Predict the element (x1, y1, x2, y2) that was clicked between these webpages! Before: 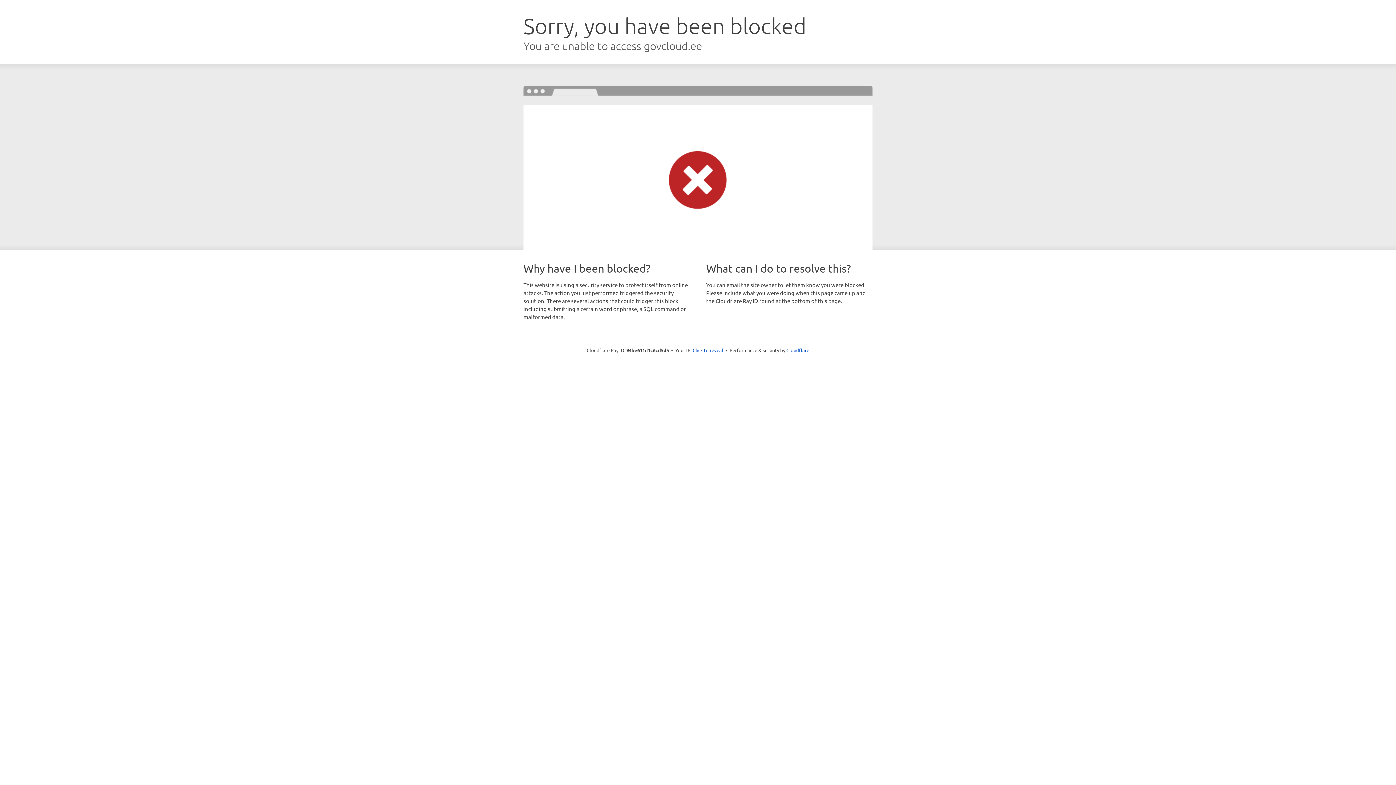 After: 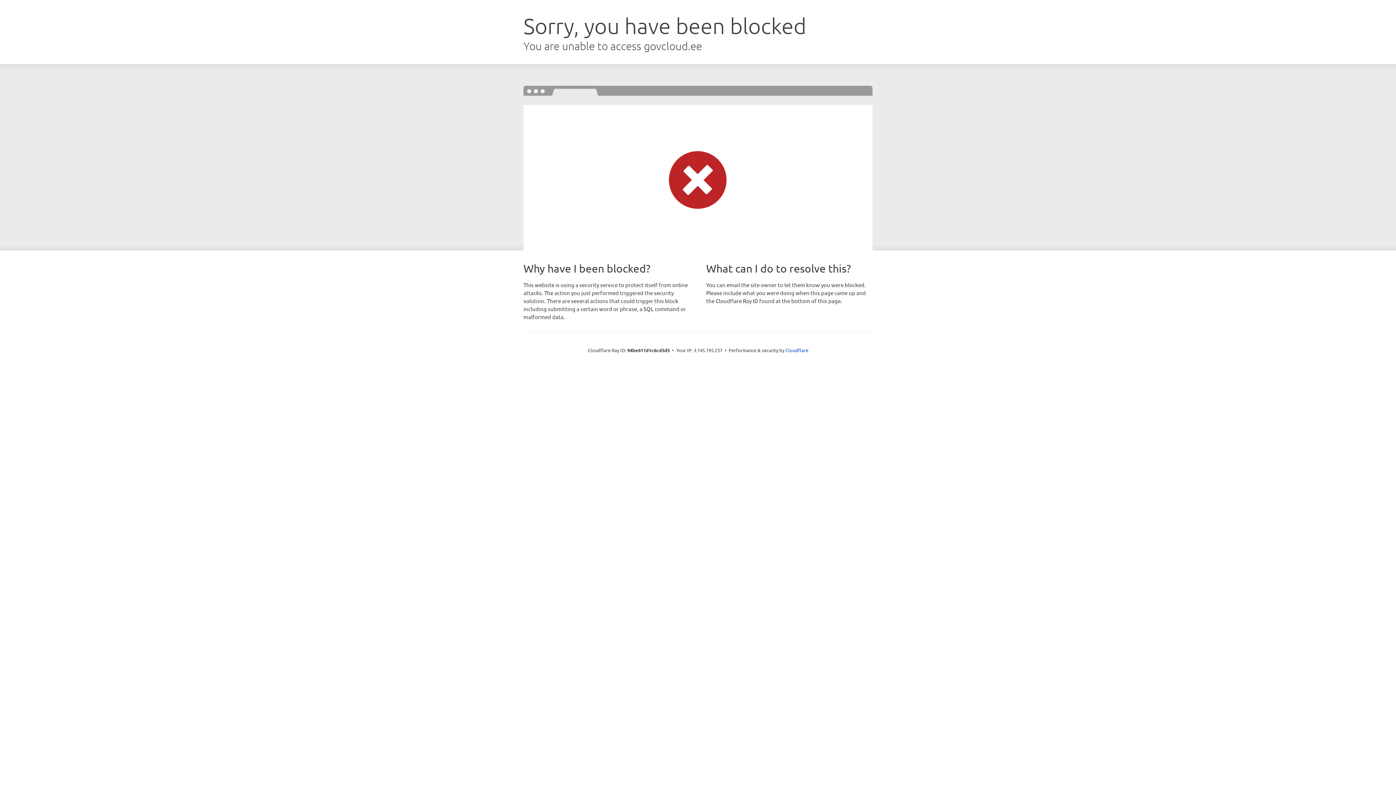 Action: bbox: (692, 346, 723, 353) label: Click to reveal